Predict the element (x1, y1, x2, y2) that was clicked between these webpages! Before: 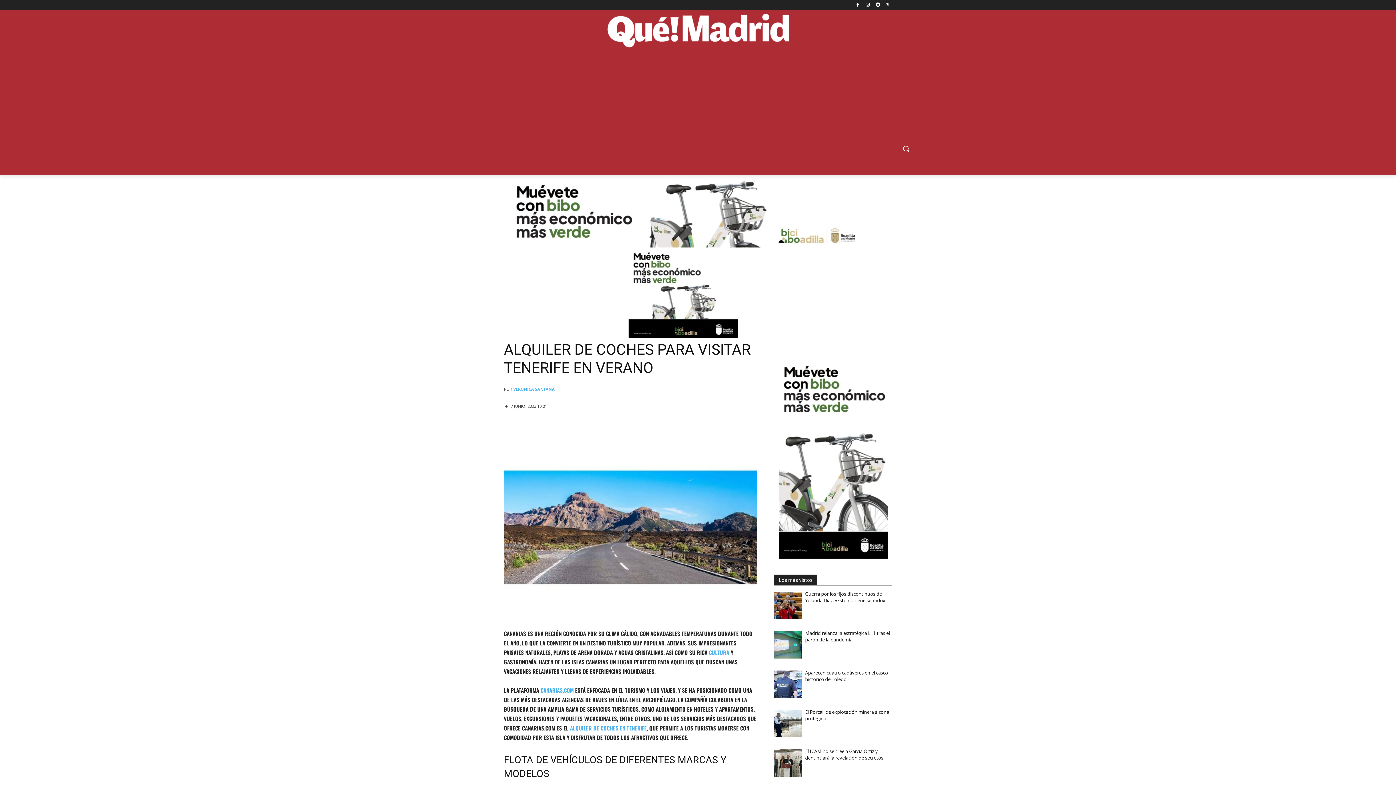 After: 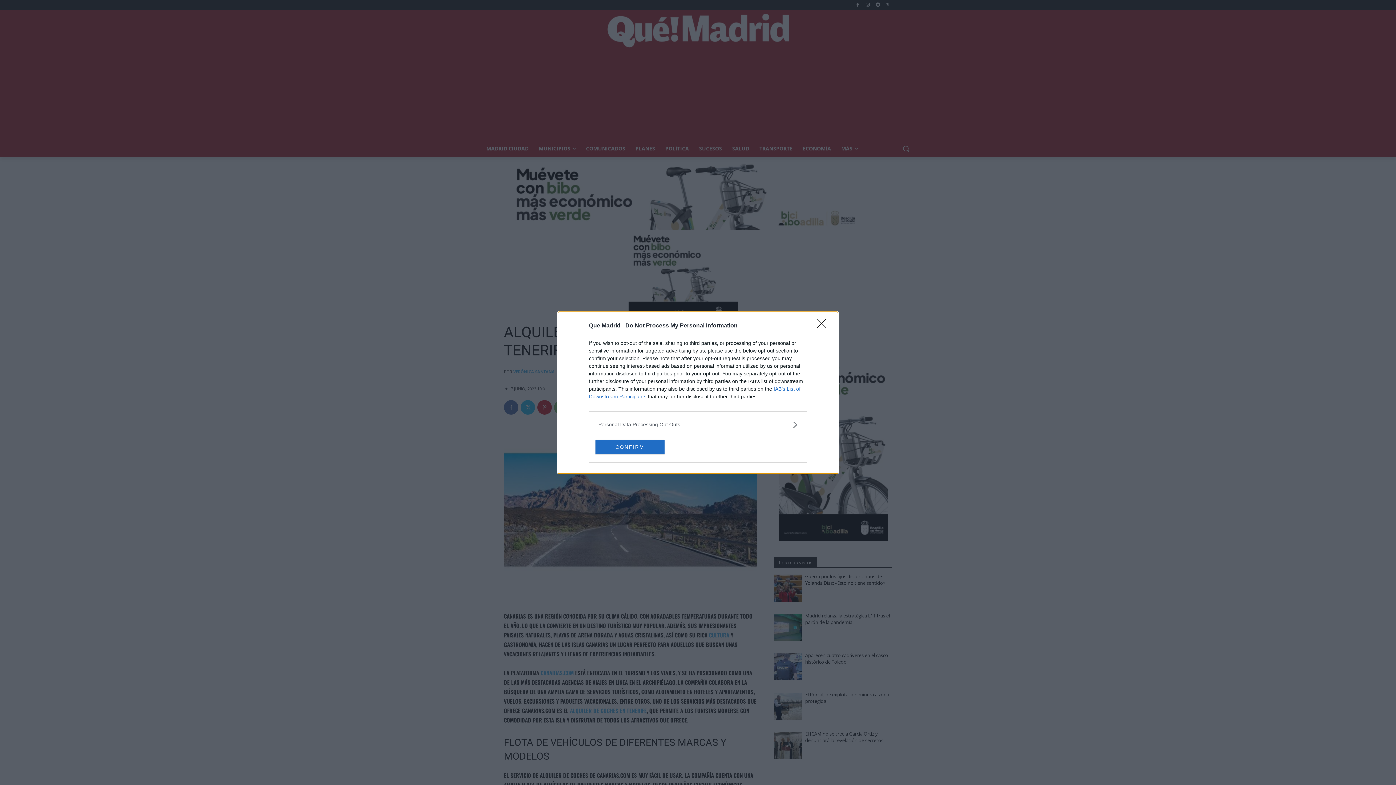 Action: label: POLÍTICA bbox: (664, 157, 698, 175)